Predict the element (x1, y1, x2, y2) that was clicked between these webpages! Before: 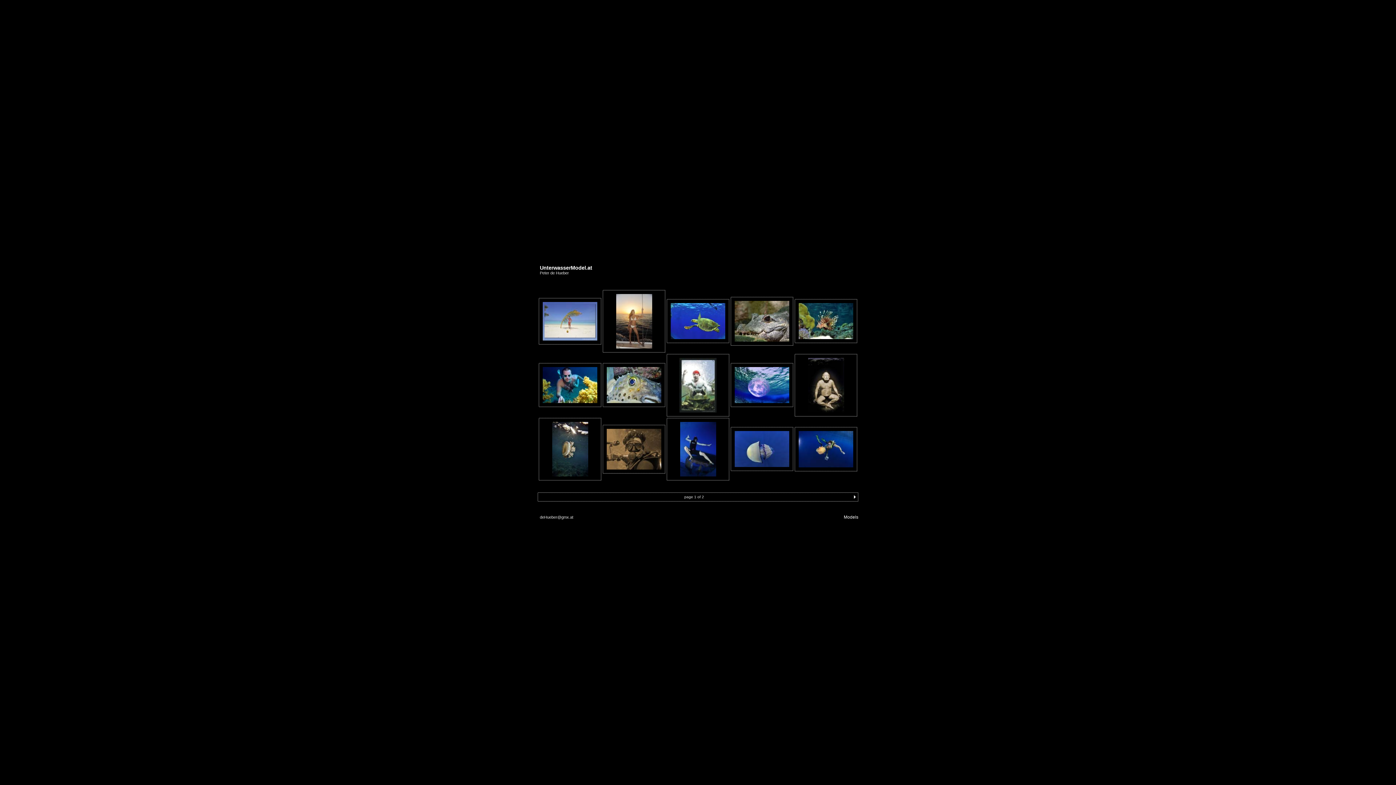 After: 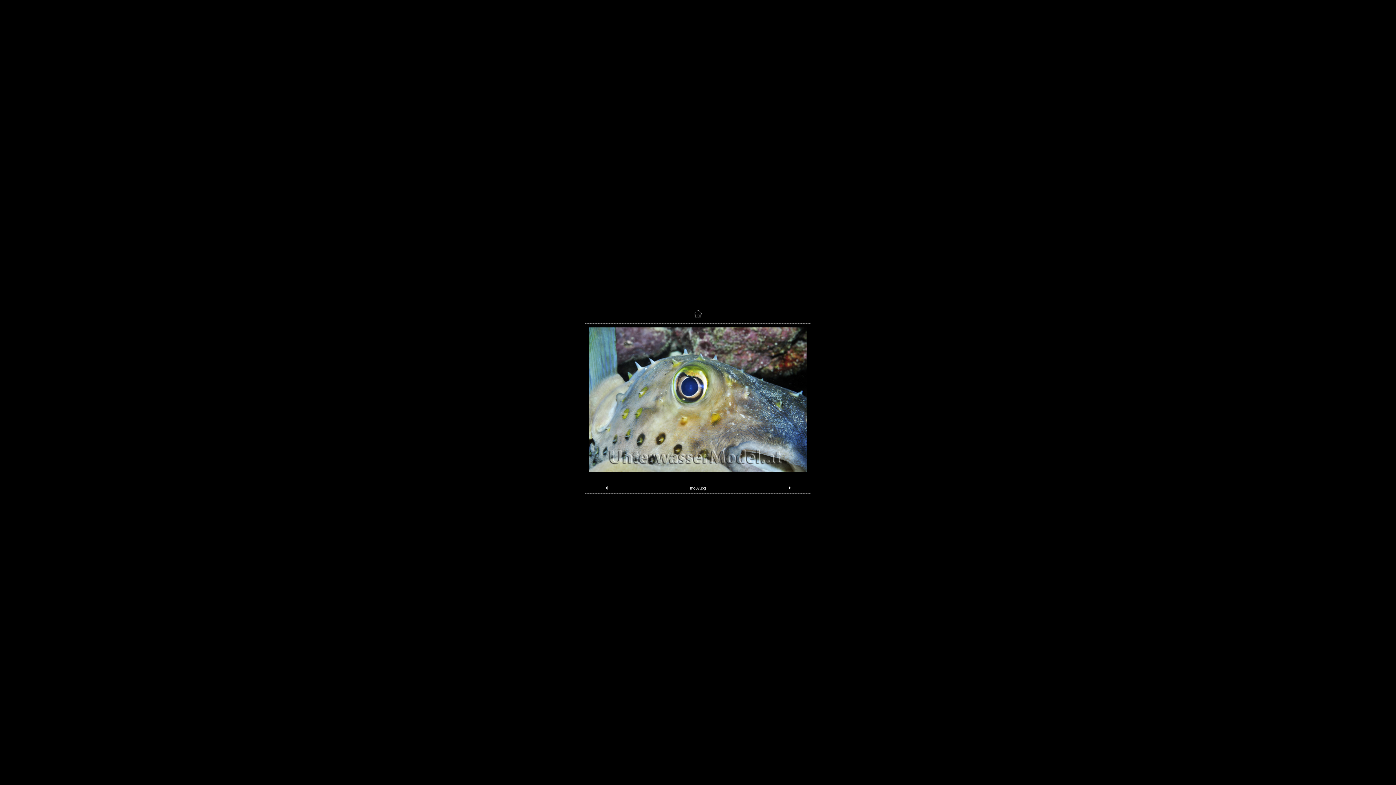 Action: bbox: (606, 398, 661, 404)